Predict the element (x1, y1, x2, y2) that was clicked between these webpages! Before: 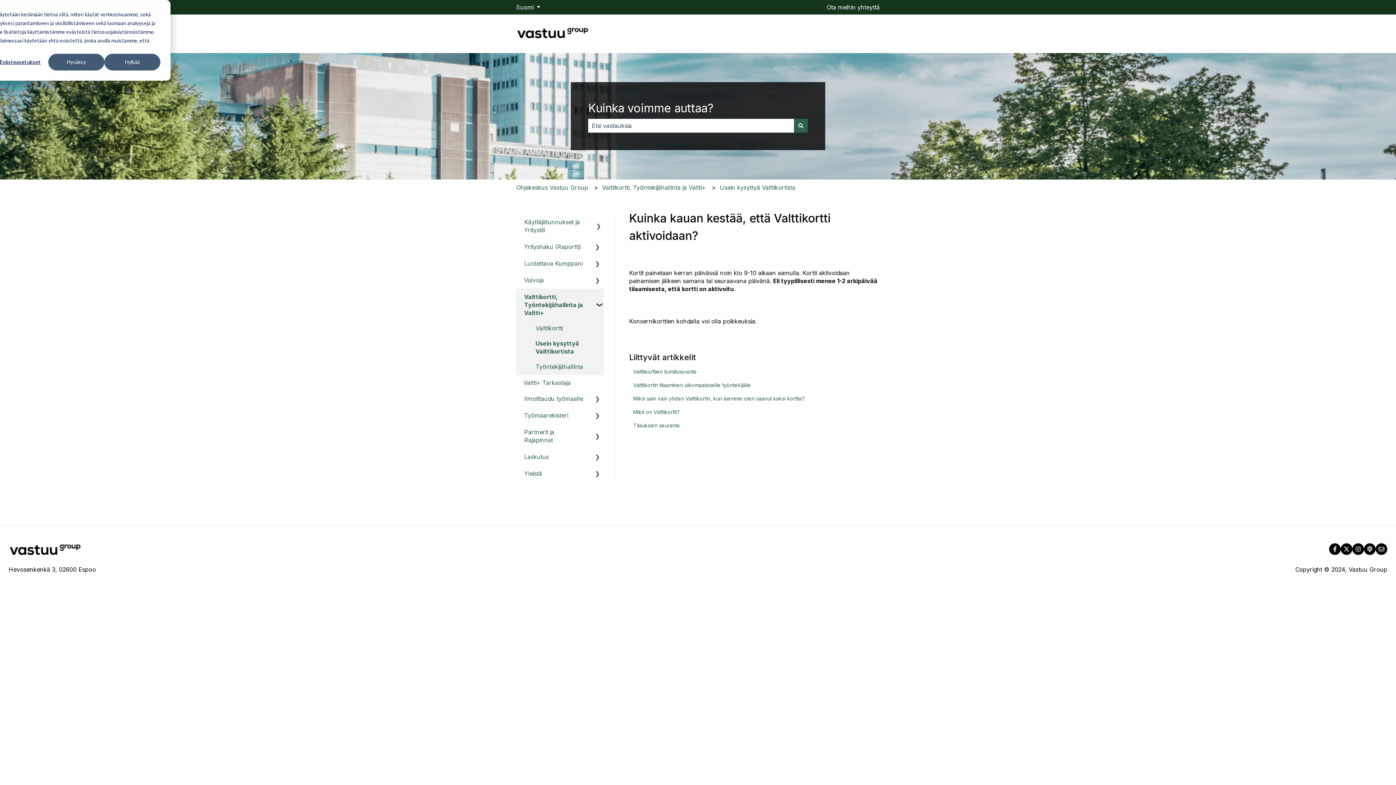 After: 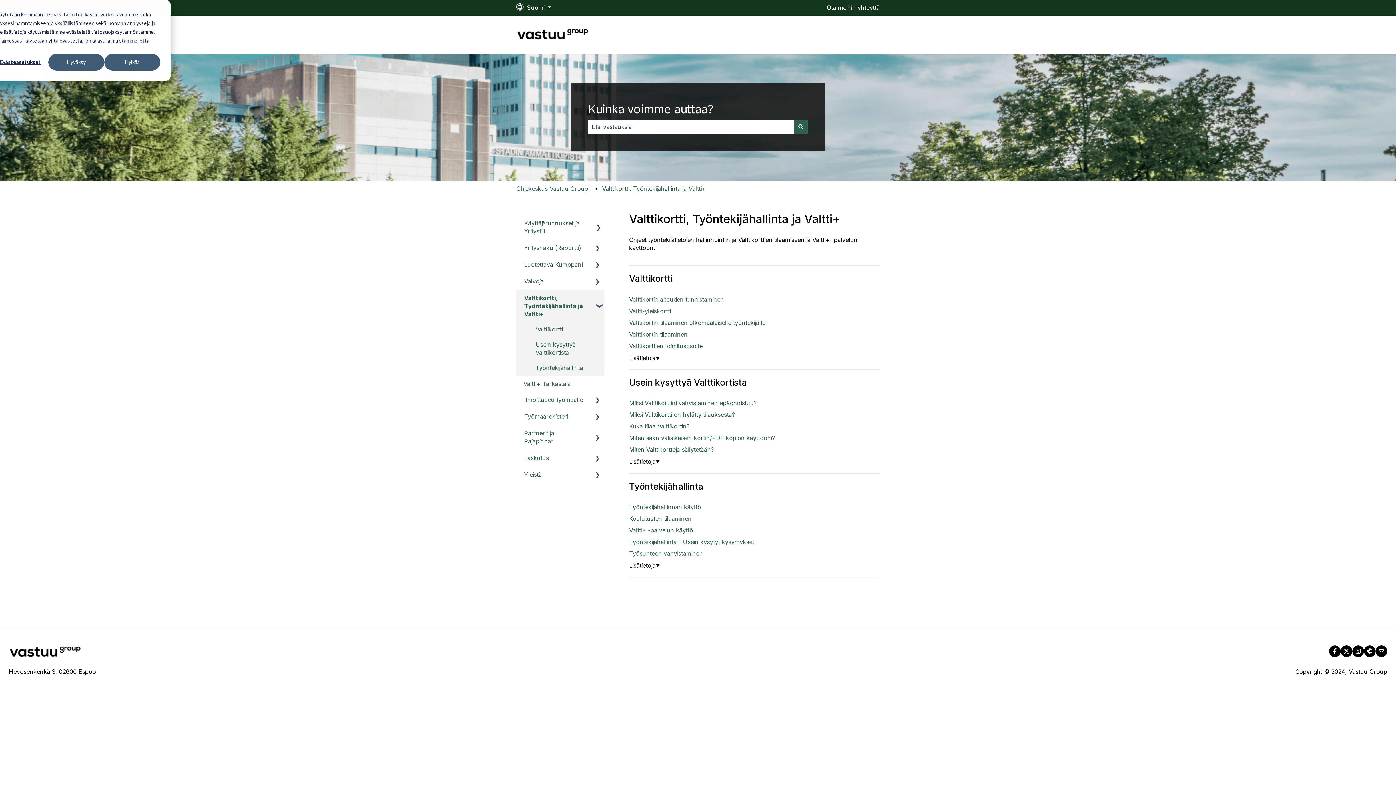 Action: bbox: (517, 336, 603, 359) label: Usein kysyttyä Valttikortista